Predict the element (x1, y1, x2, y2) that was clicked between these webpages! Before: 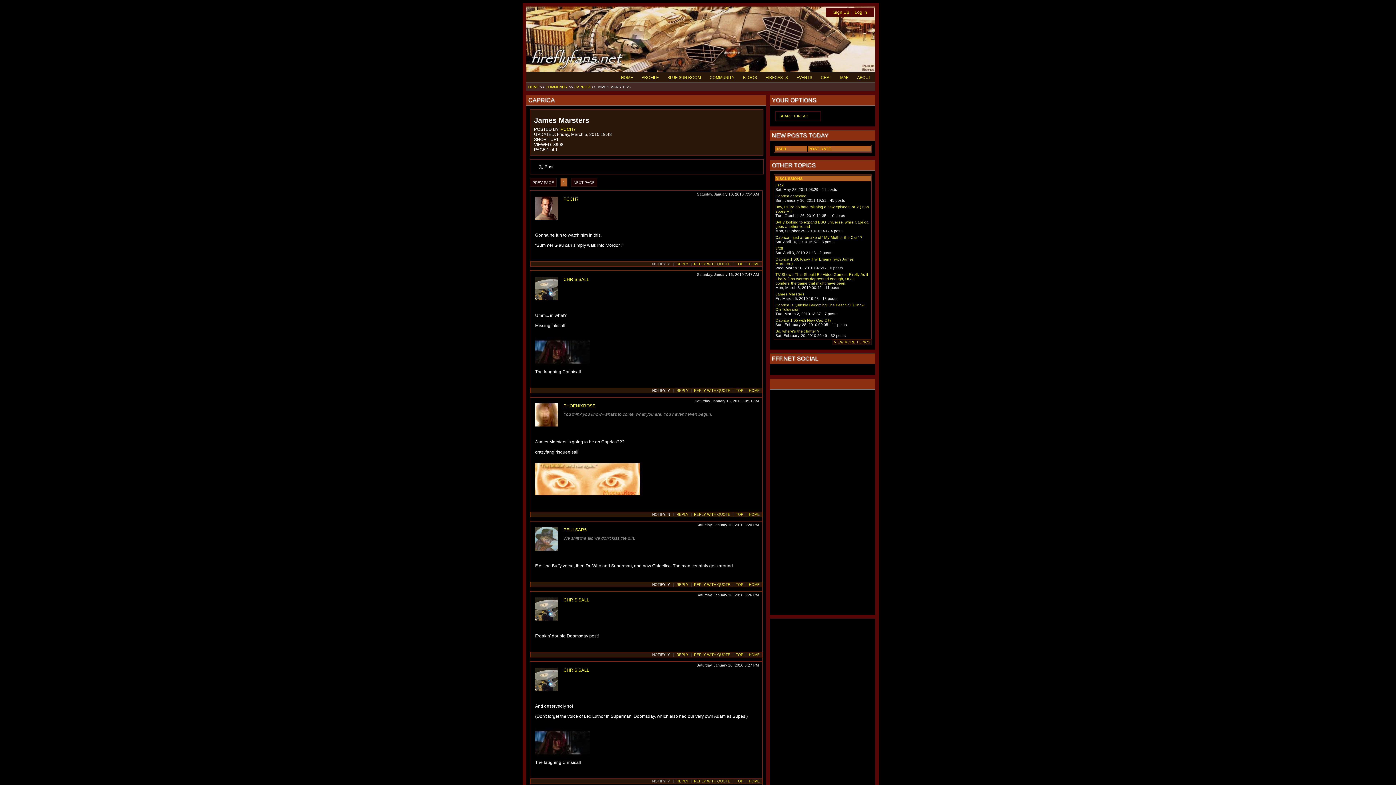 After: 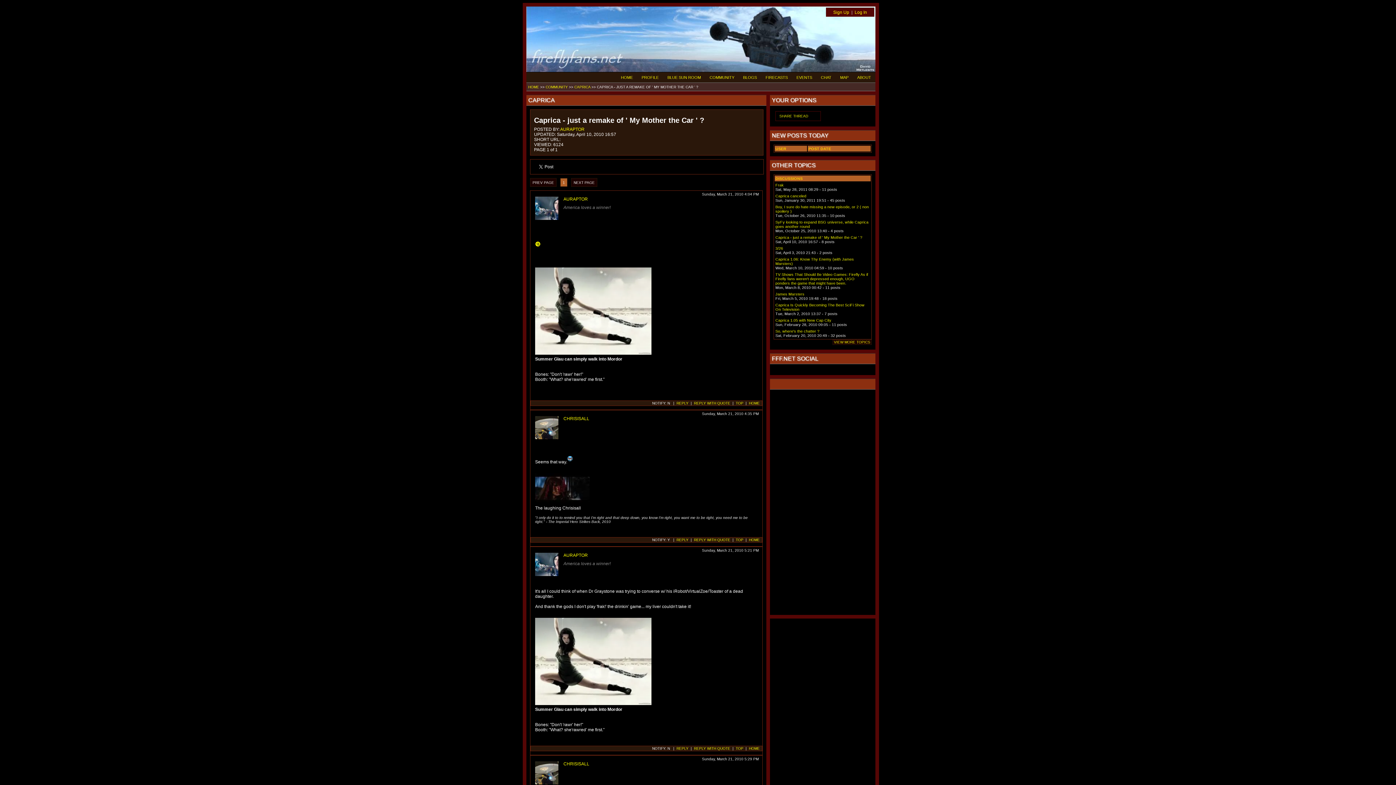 Action: label: Caprica - just a remake of ' My Mother the Car ' ? bbox: (775, 235, 862, 239)